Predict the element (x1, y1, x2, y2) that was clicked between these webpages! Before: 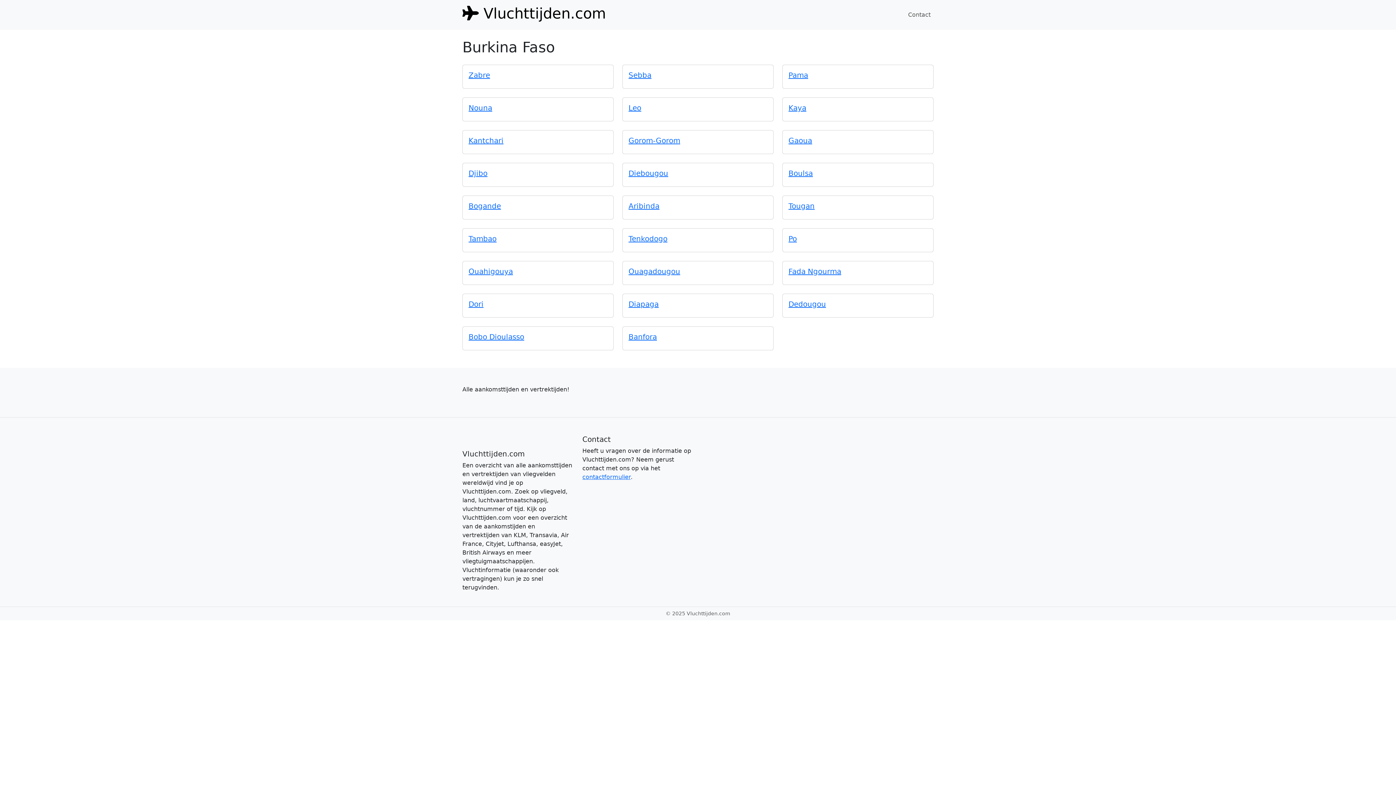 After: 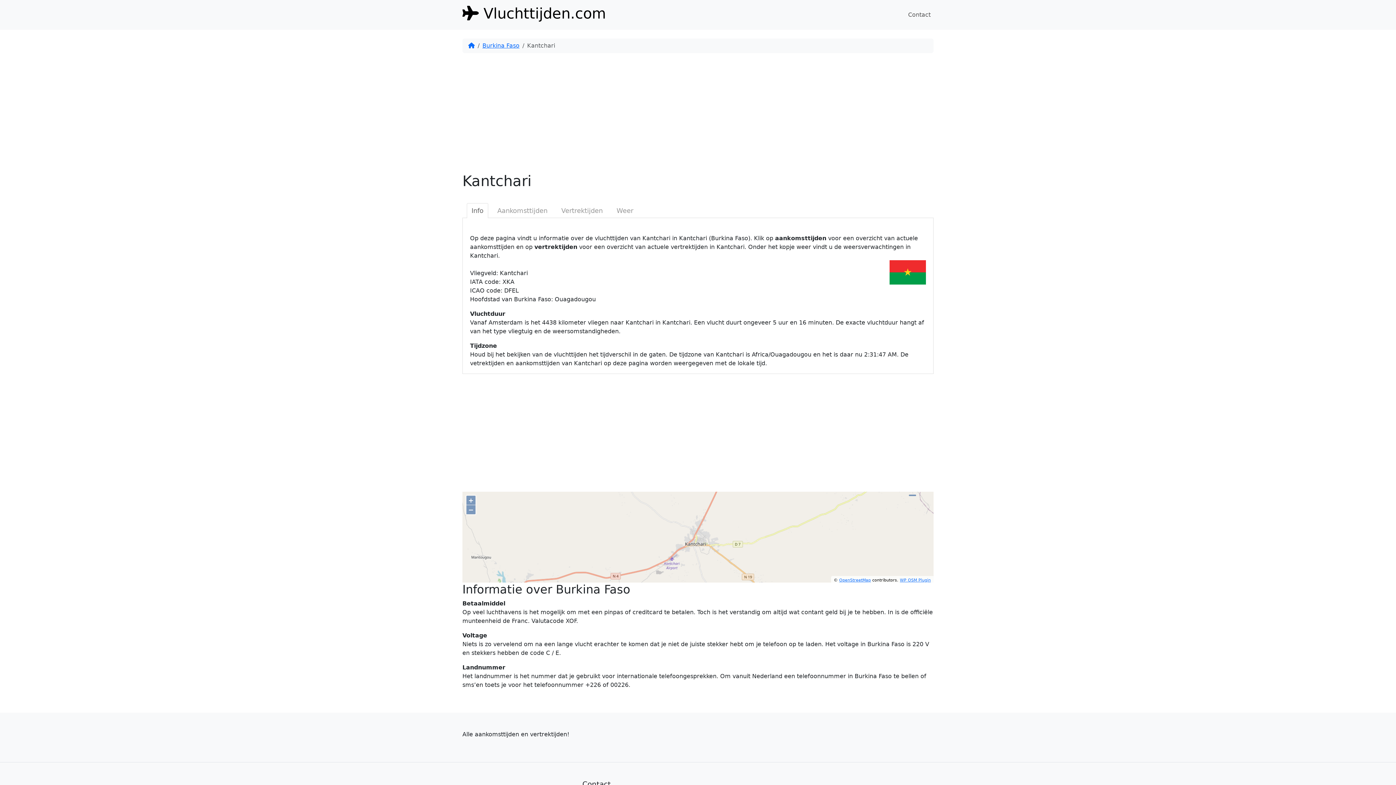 Action: label: Kantchari bbox: (468, 136, 503, 145)